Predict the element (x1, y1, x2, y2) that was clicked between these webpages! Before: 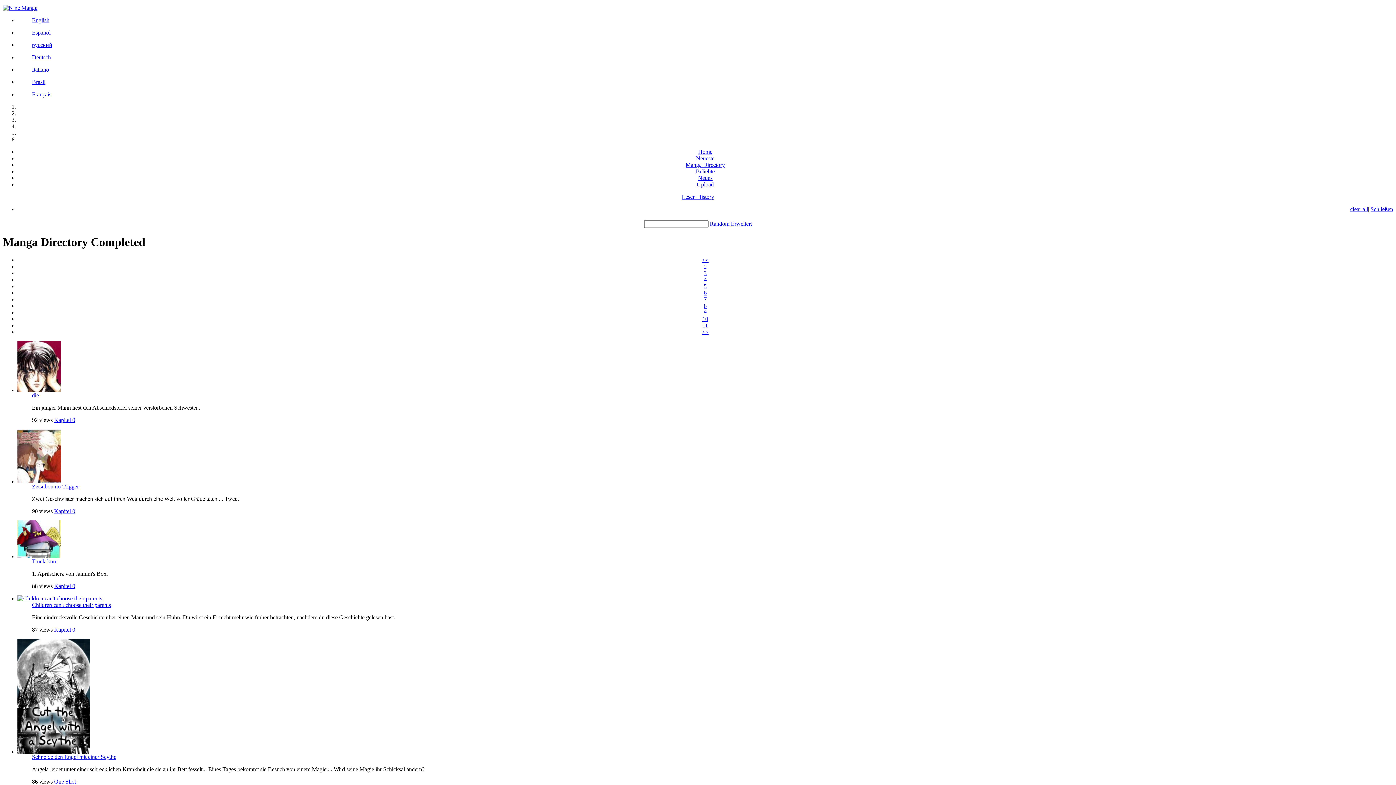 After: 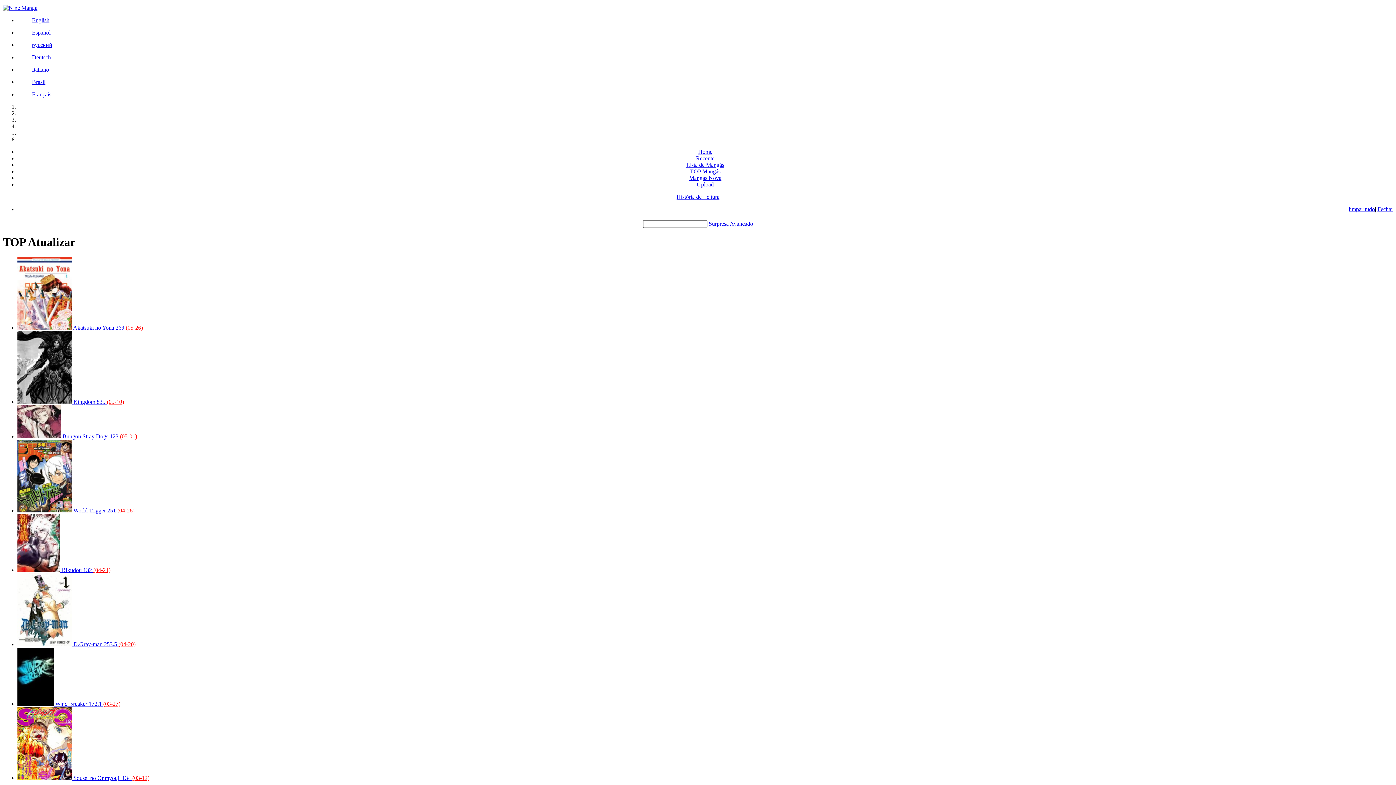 Action: bbox: (32, 78, 45, 85) label: Brasil